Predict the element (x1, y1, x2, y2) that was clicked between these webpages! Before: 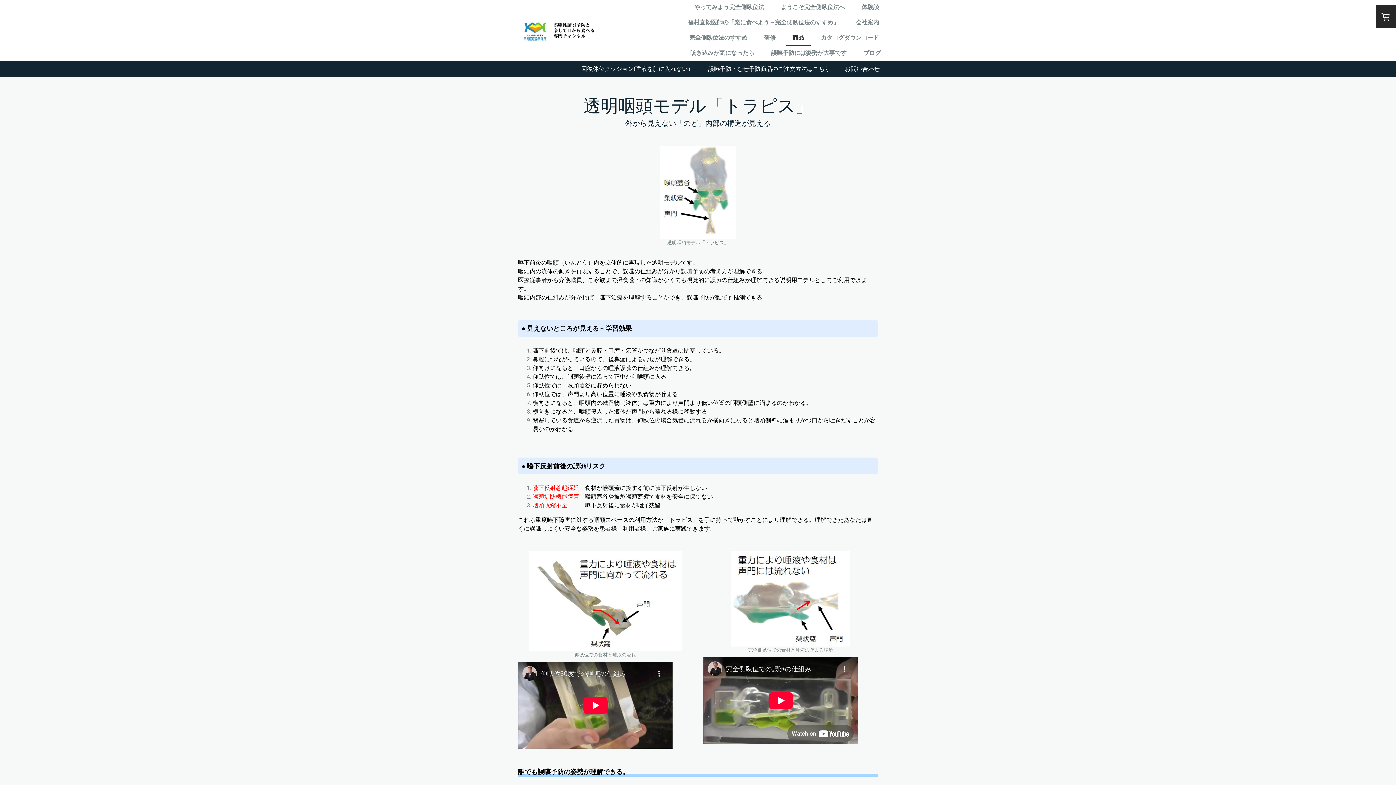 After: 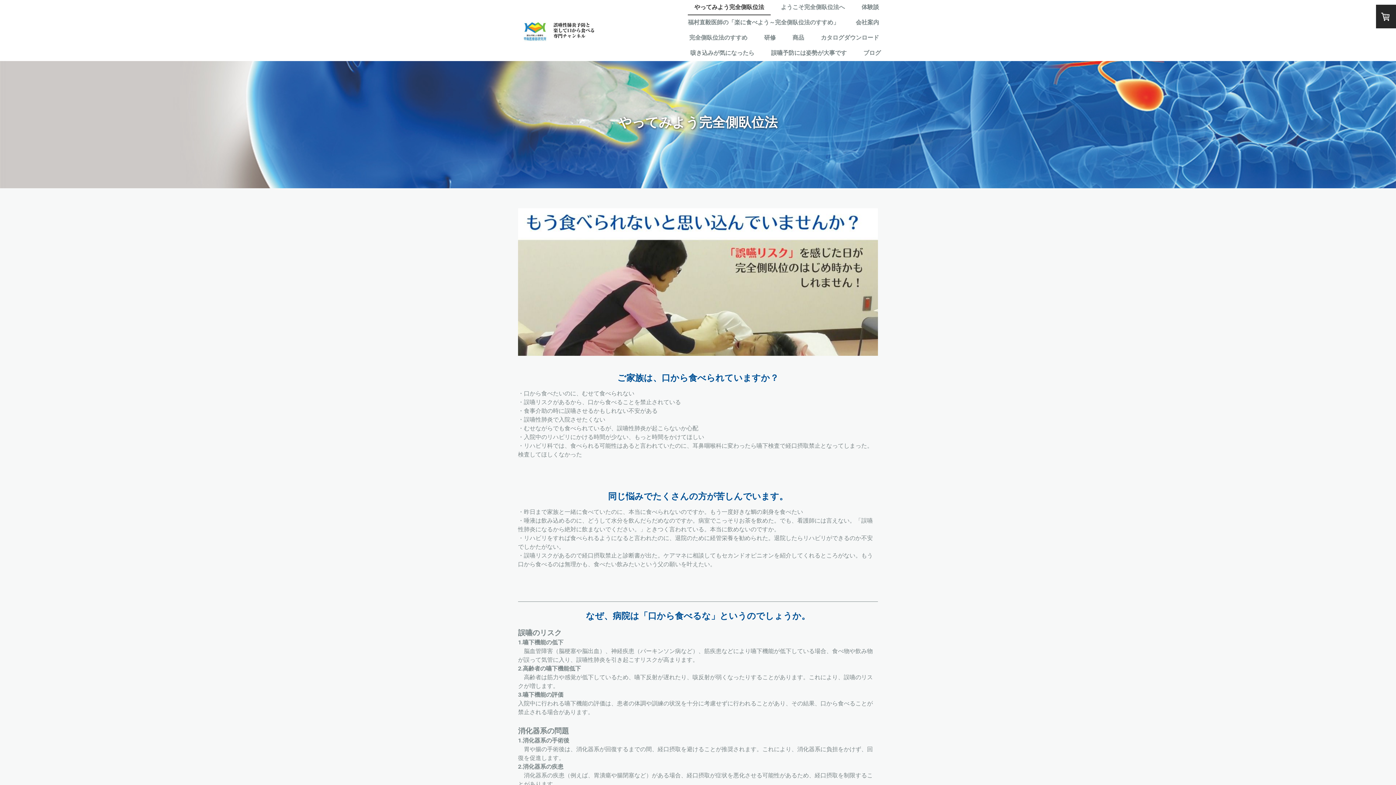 Action: label: やってみよう完全側臥位法 bbox: (688, 0, 770, 15)